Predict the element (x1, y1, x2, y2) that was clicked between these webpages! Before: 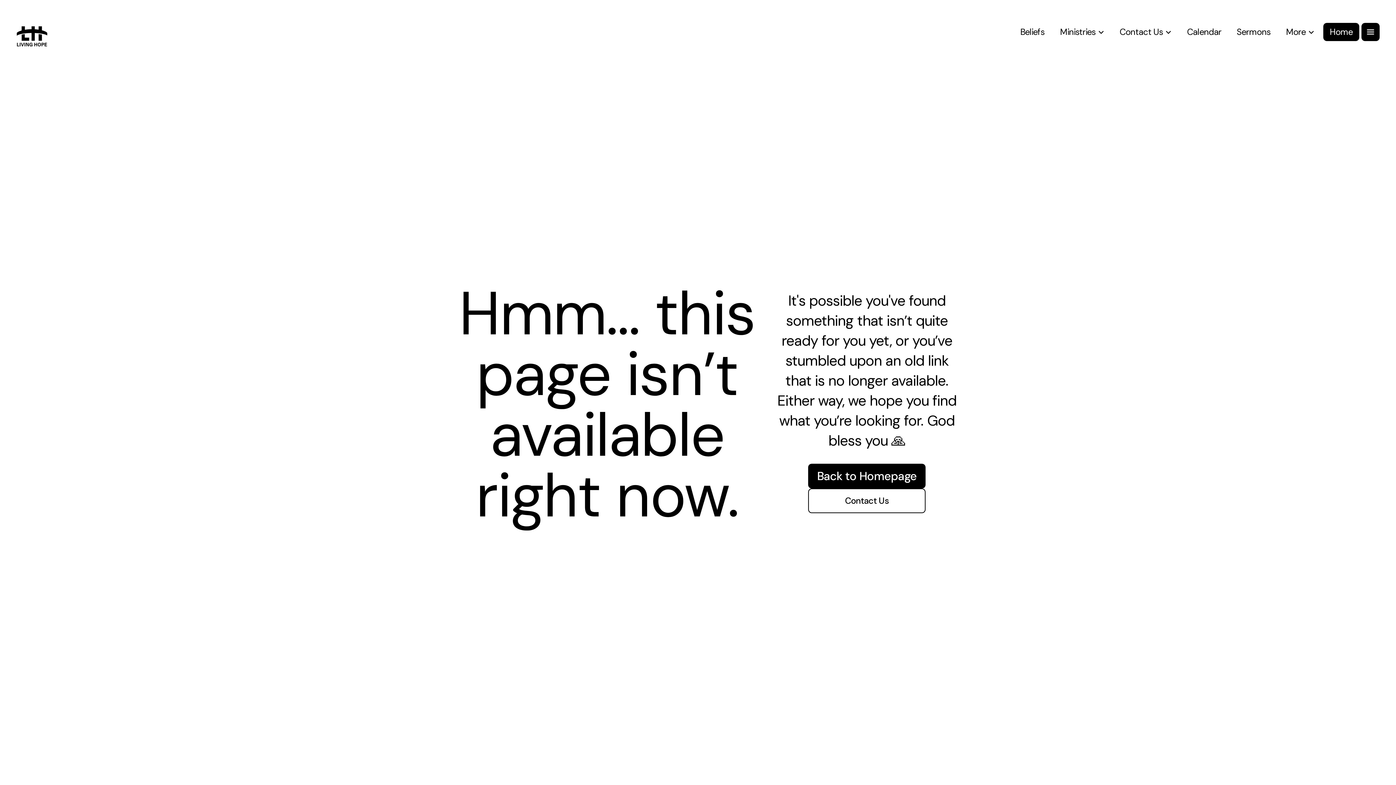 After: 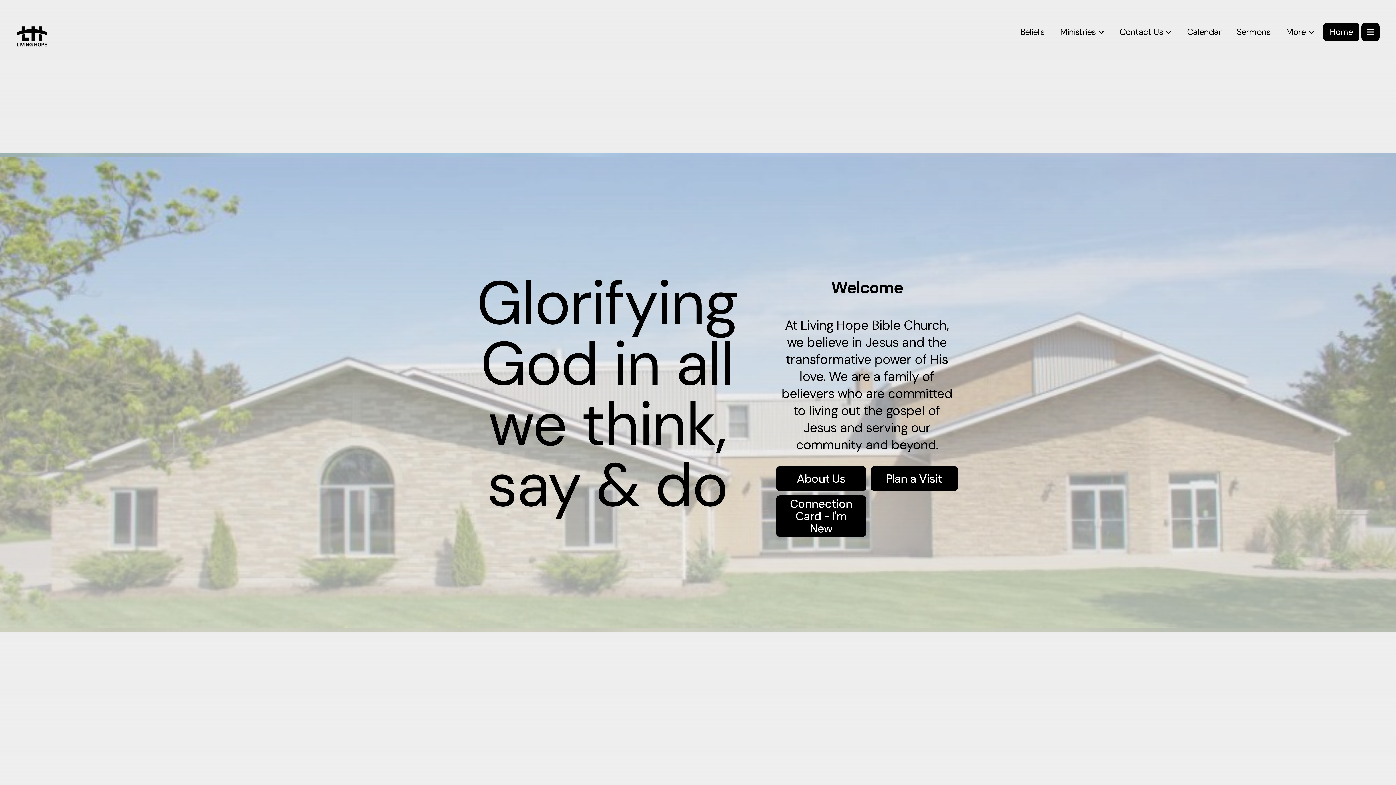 Action: label: Home bbox: (1323, 26, 1359, 37)